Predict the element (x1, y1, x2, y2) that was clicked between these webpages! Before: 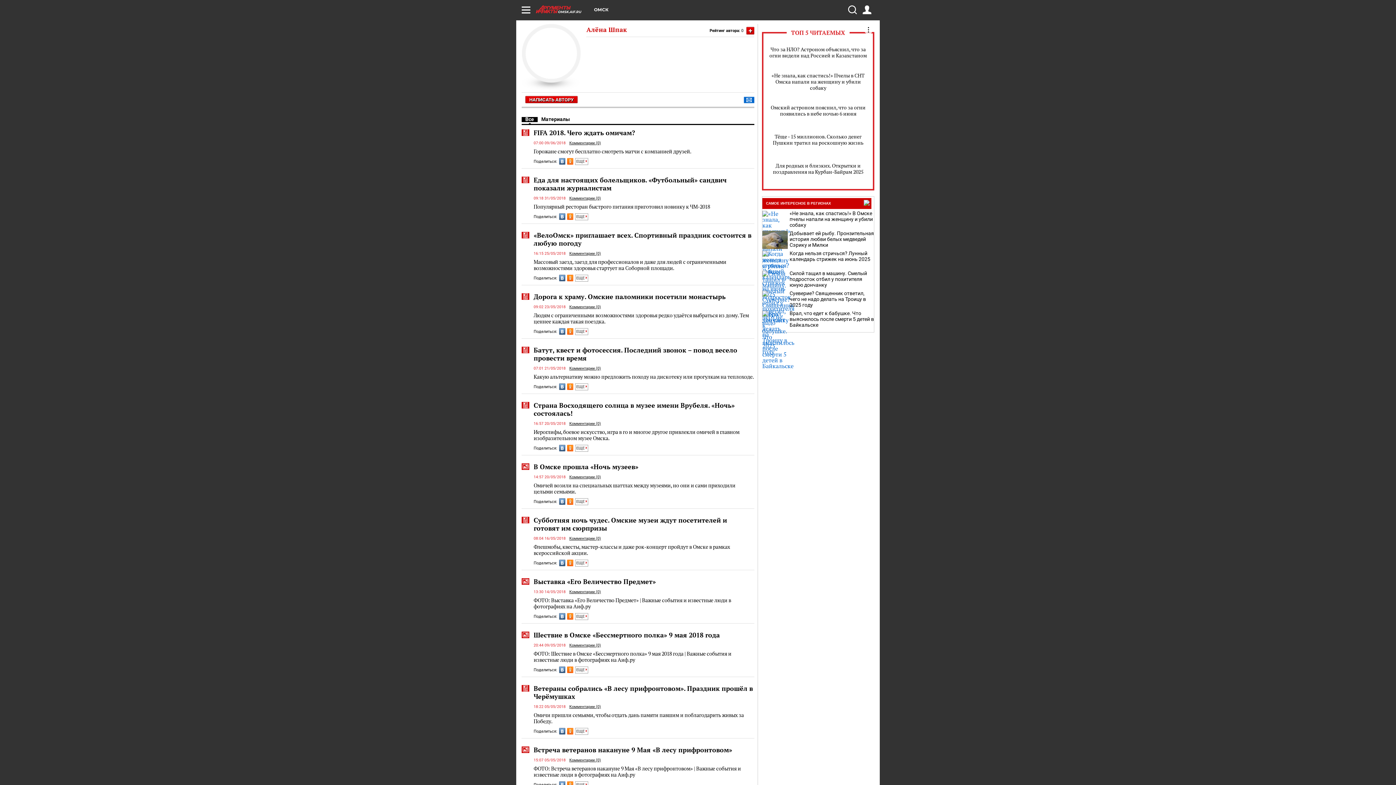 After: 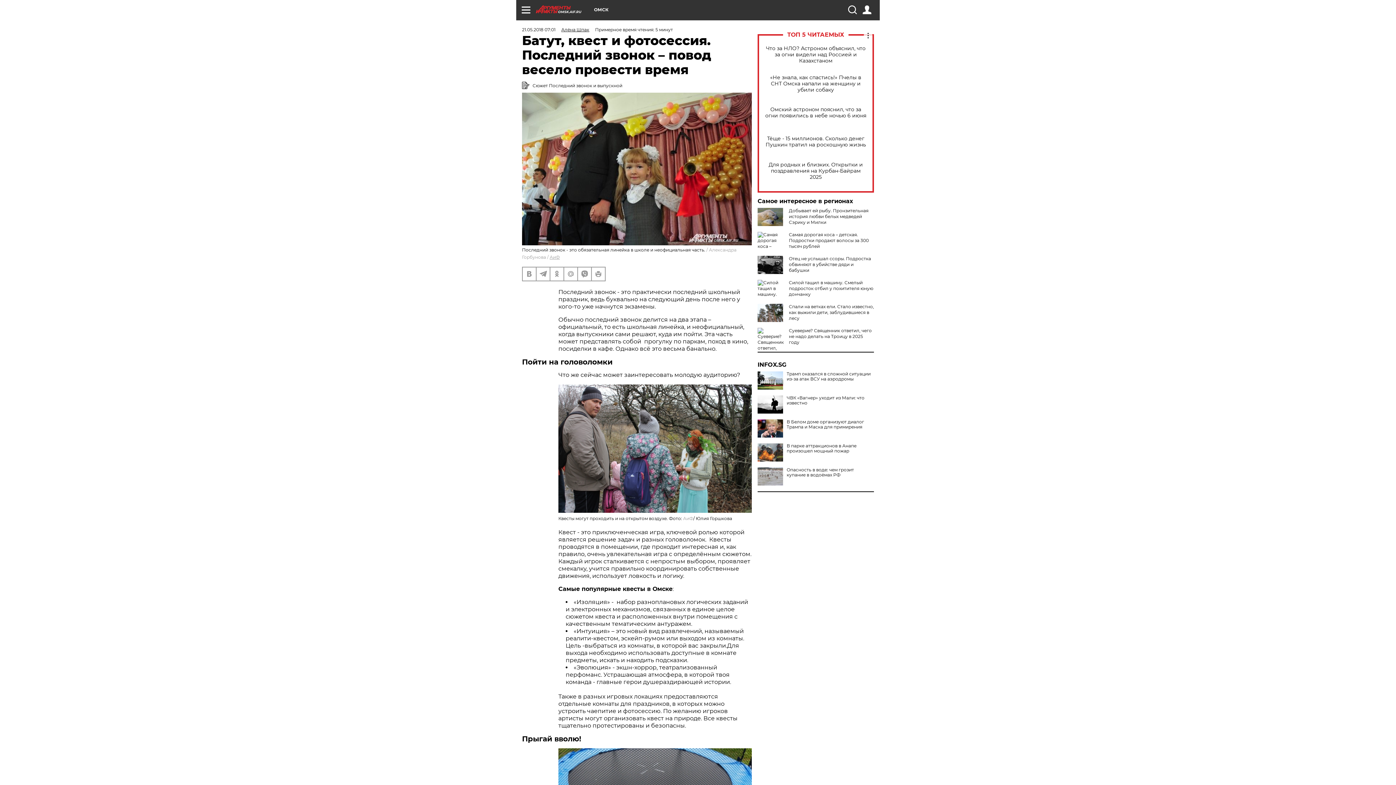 Action: bbox: (569, 366, 601, 370) label: Комментарии (0)